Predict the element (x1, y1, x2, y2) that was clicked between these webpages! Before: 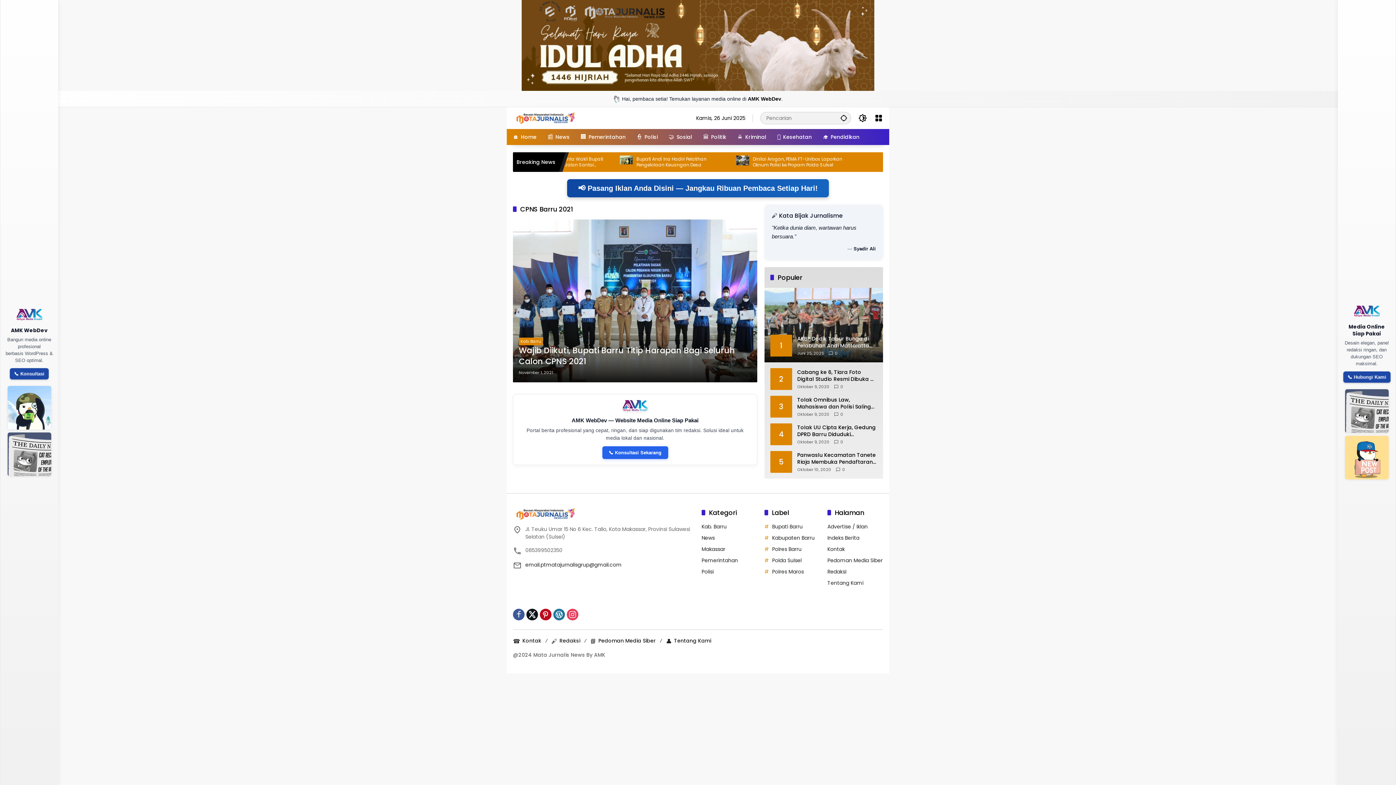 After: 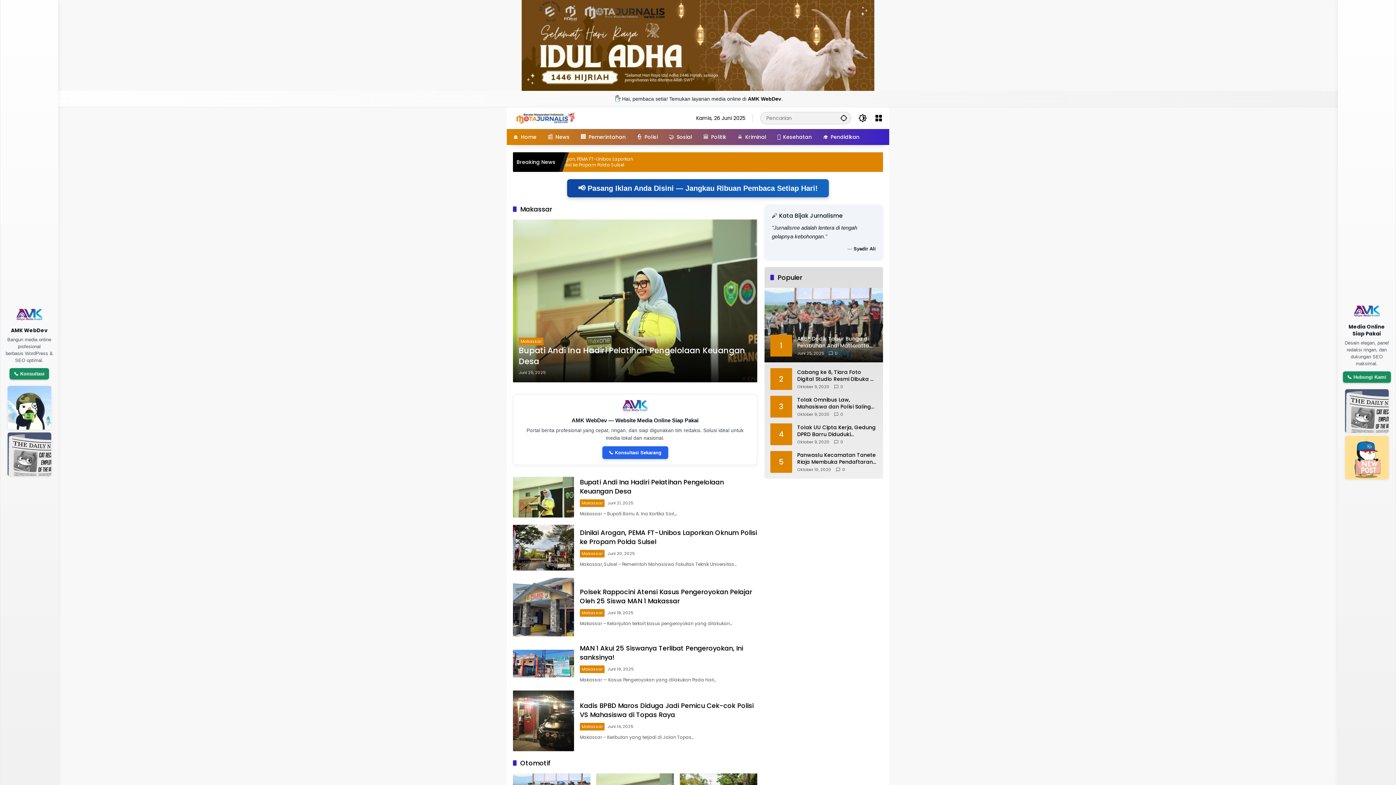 Action: label: Makassar bbox: (701, 545, 725, 553)